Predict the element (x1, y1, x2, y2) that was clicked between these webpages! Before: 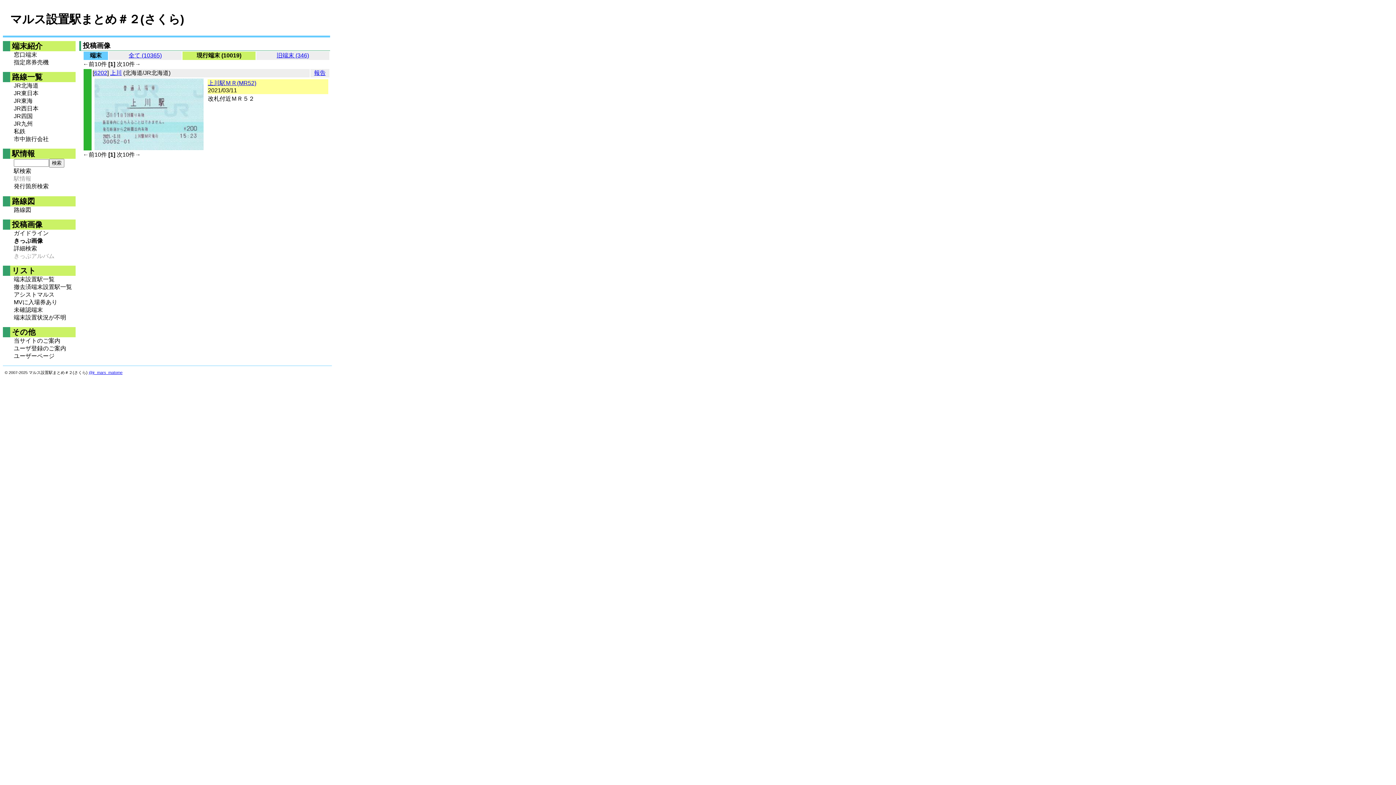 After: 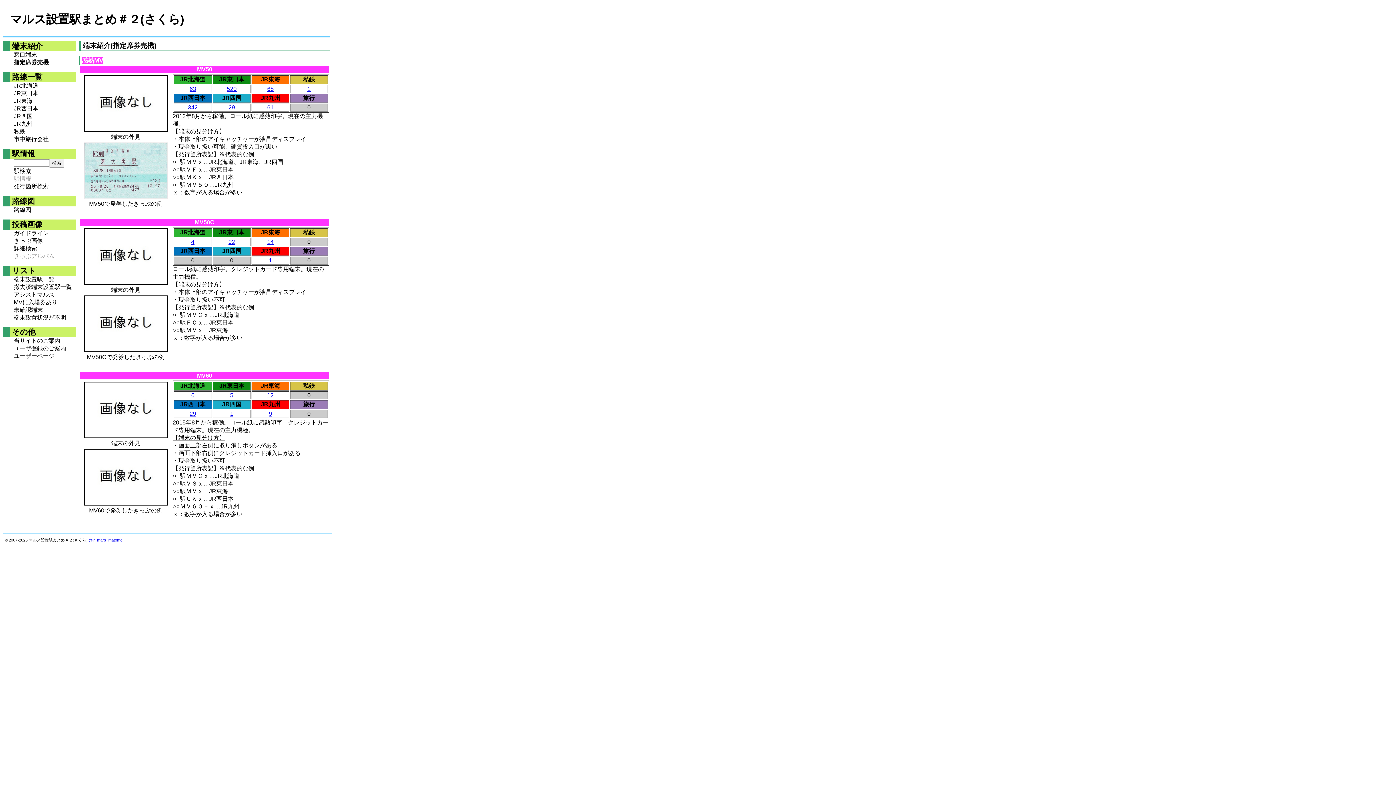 Action: label: 指定席券売機 bbox: (13, 58, 75, 66)